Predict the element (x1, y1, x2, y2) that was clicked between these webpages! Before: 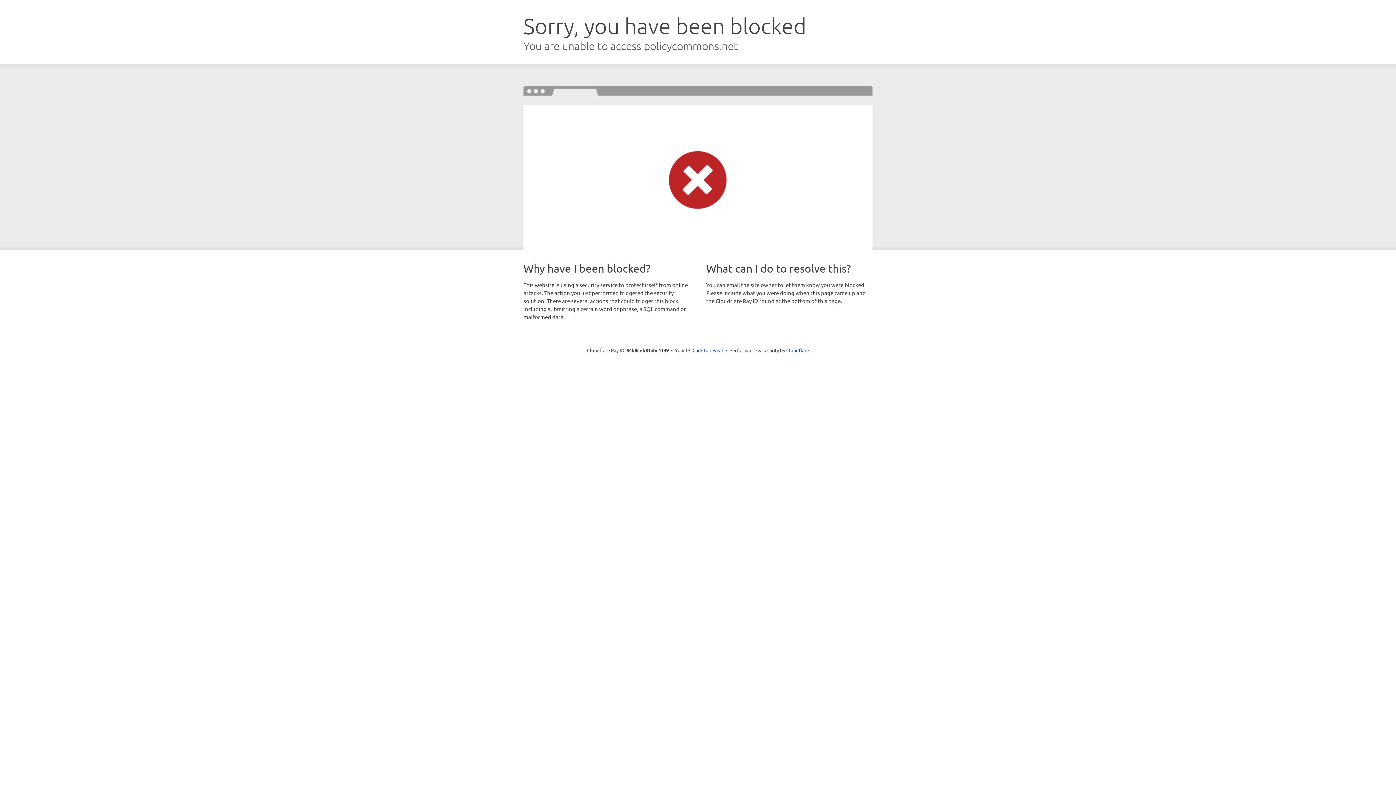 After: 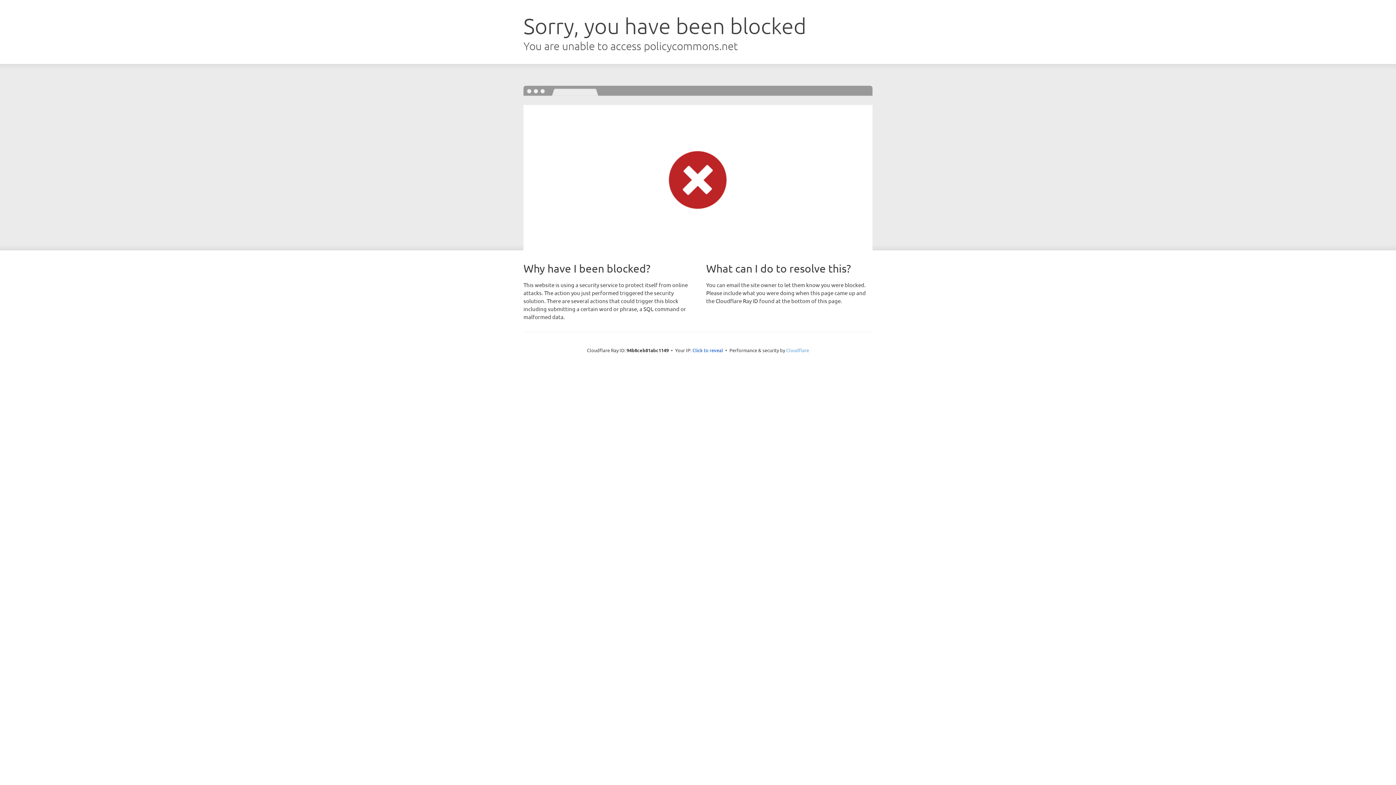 Action: bbox: (786, 347, 809, 353) label: Cloudflare